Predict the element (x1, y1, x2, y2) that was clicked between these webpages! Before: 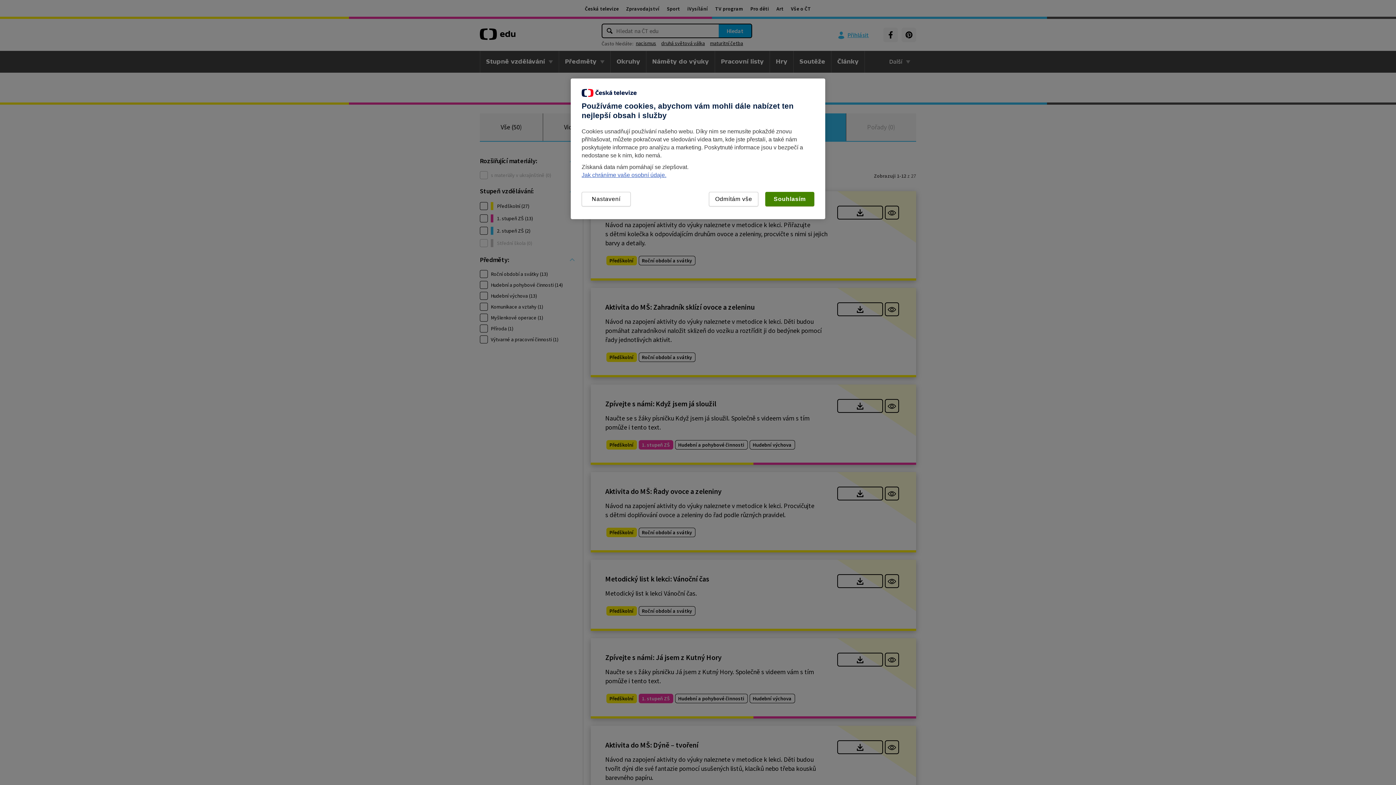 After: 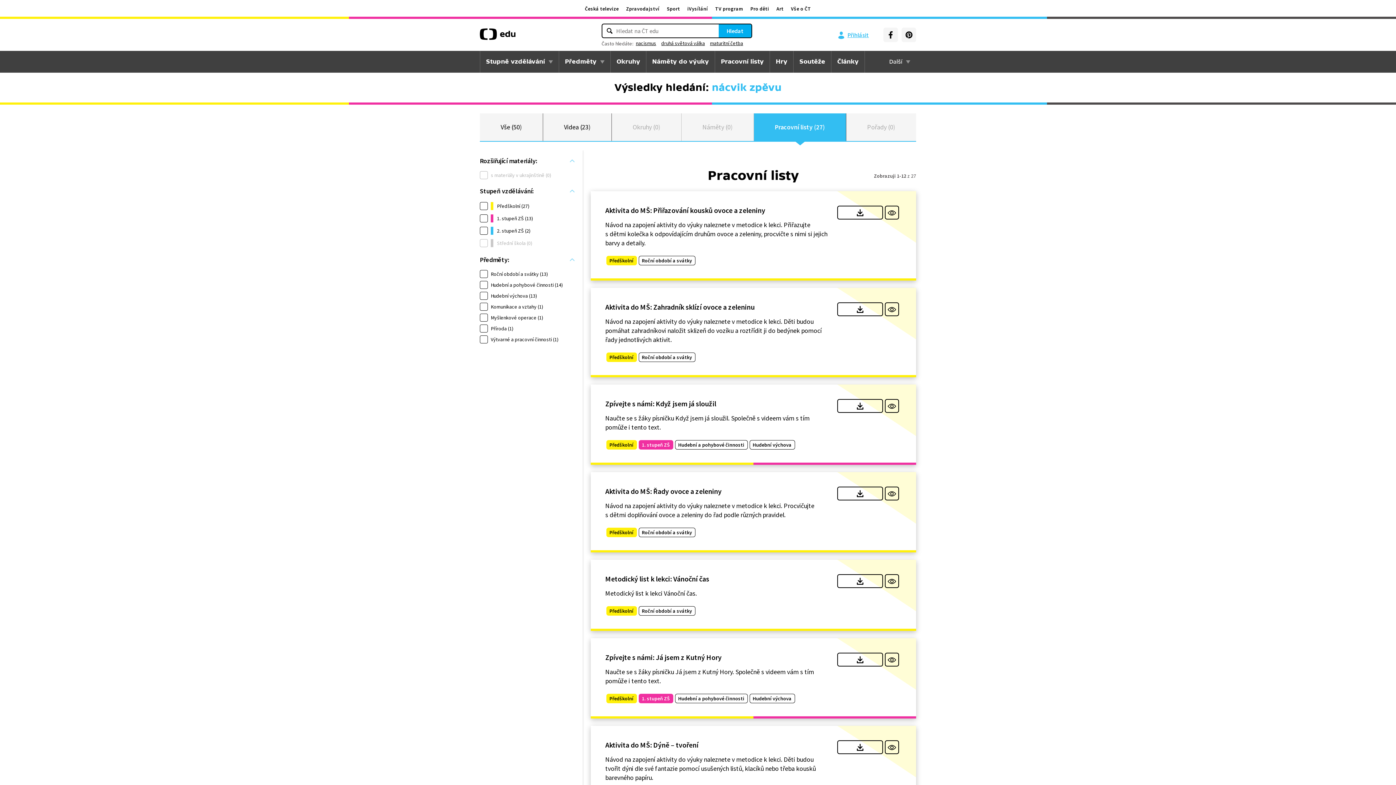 Action: bbox: (765, 192, 814, 206) label: Souhlasím